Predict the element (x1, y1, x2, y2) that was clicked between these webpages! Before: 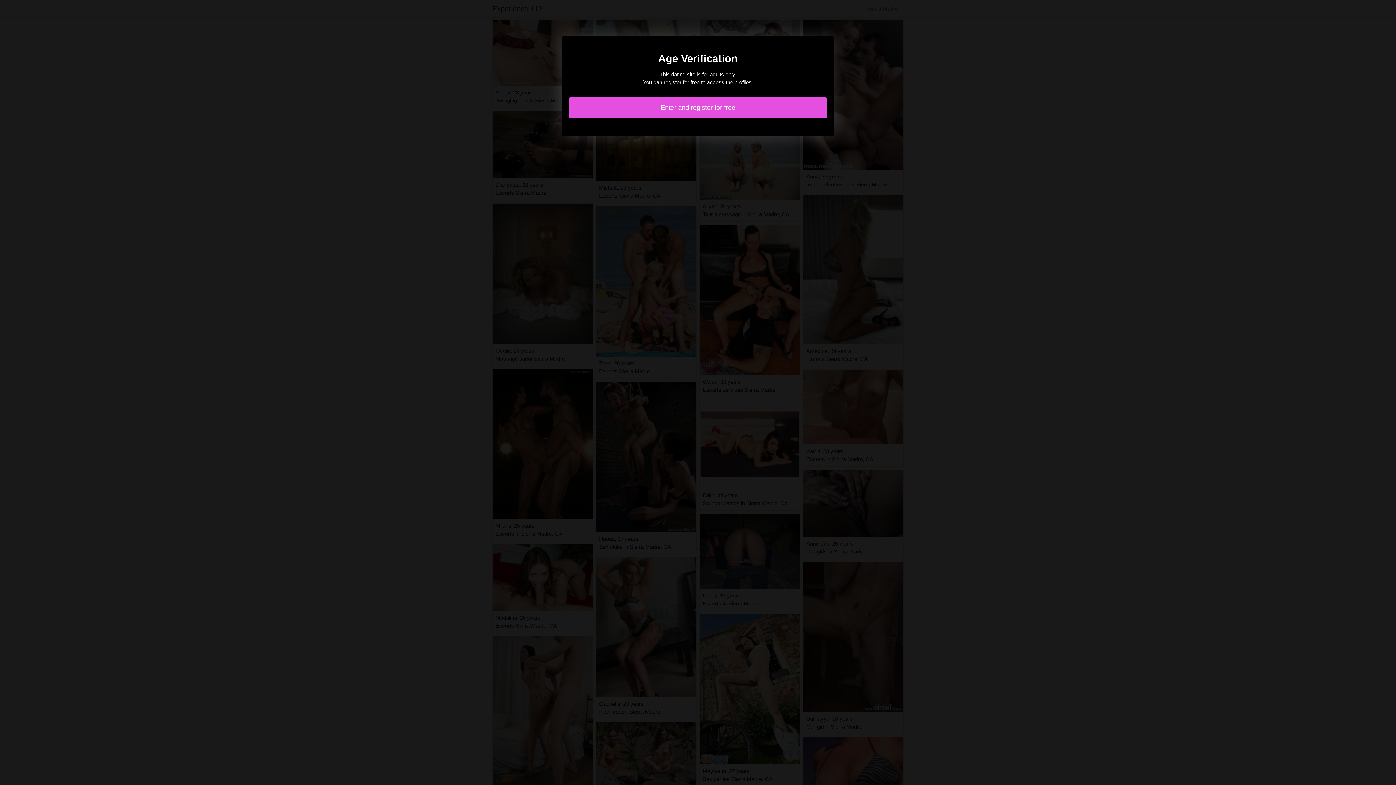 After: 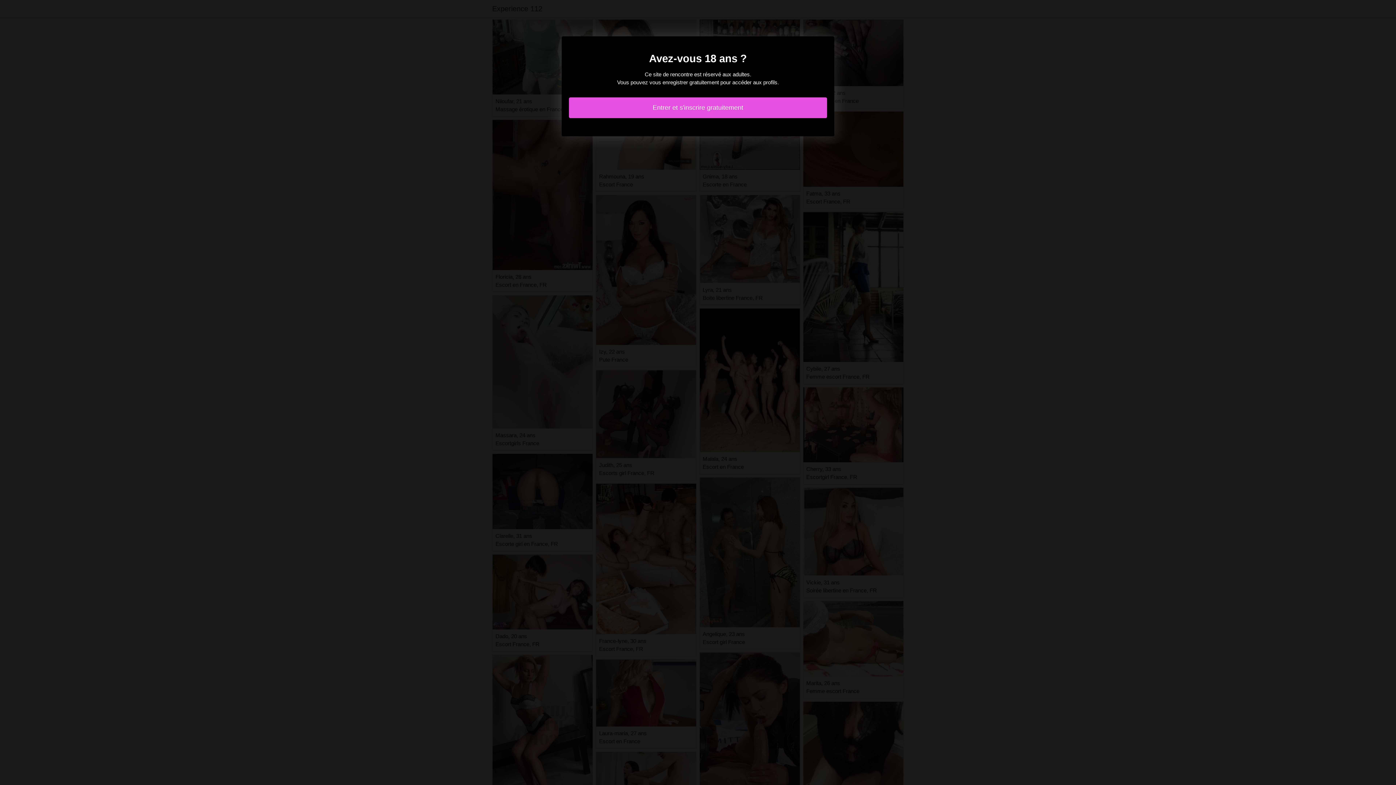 Action: label: Enter and register for free bbox: (569, 97, 827, 118)